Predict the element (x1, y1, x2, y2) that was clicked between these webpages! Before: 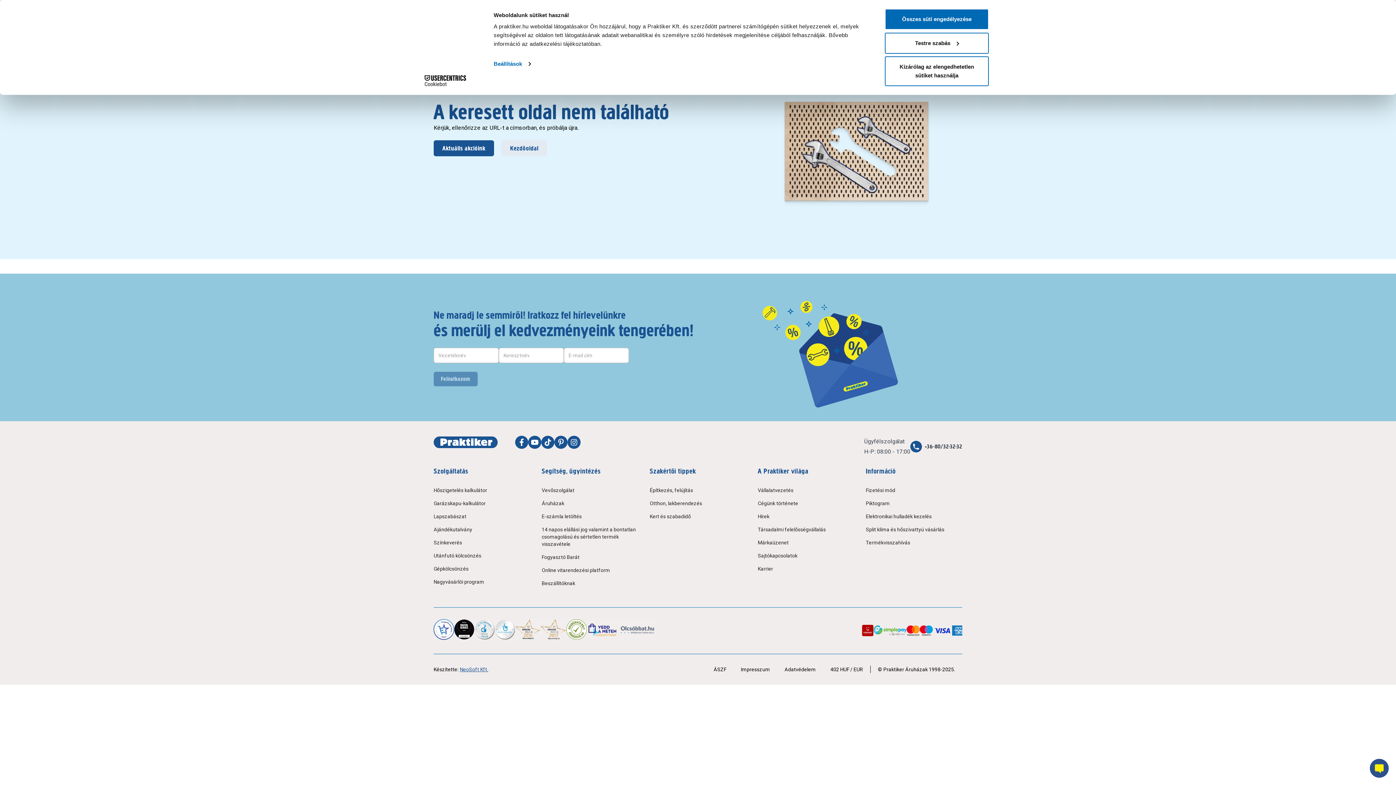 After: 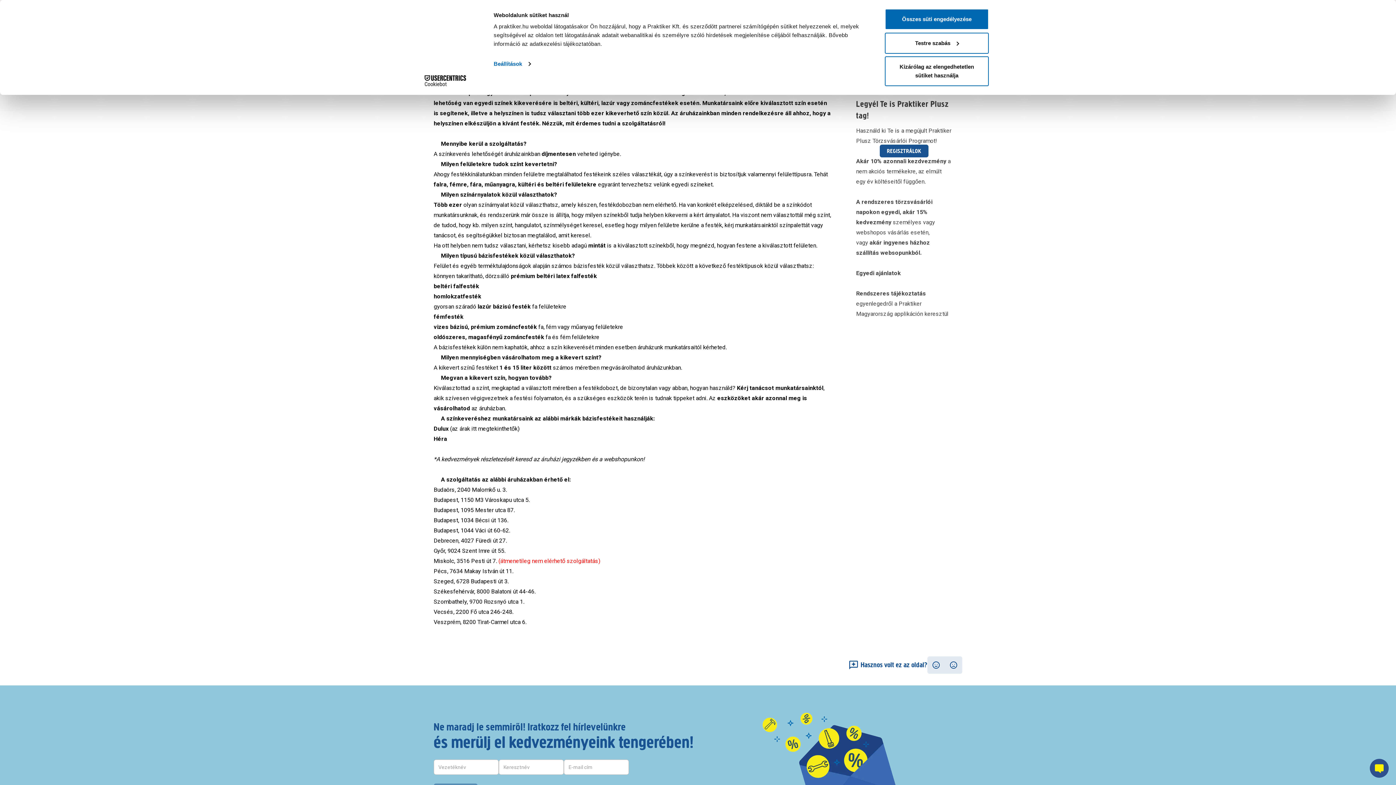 Action: label: Színkeverés bbox: (433, 536, 530, 549)